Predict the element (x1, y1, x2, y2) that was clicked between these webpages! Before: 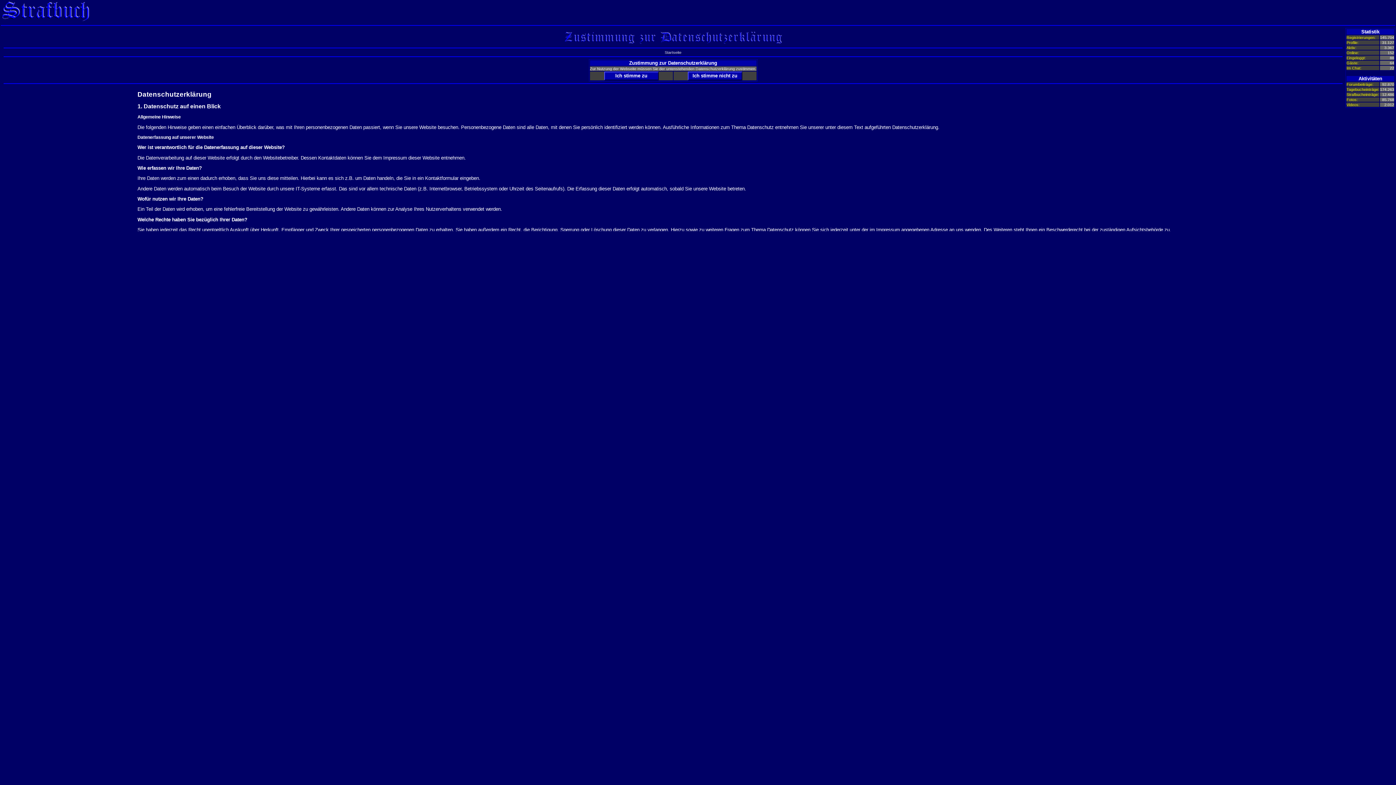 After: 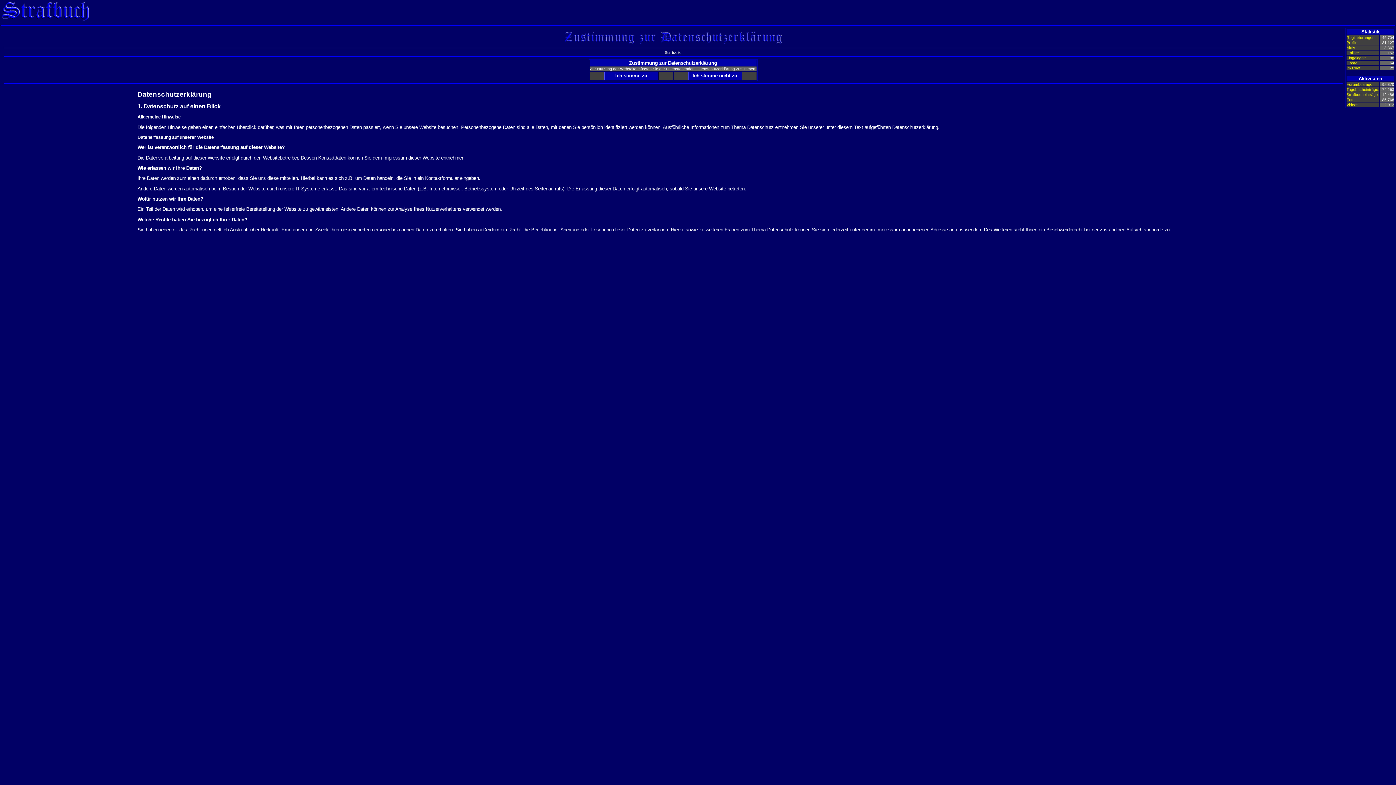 Action: bbox: (0, 18, 90, 23)